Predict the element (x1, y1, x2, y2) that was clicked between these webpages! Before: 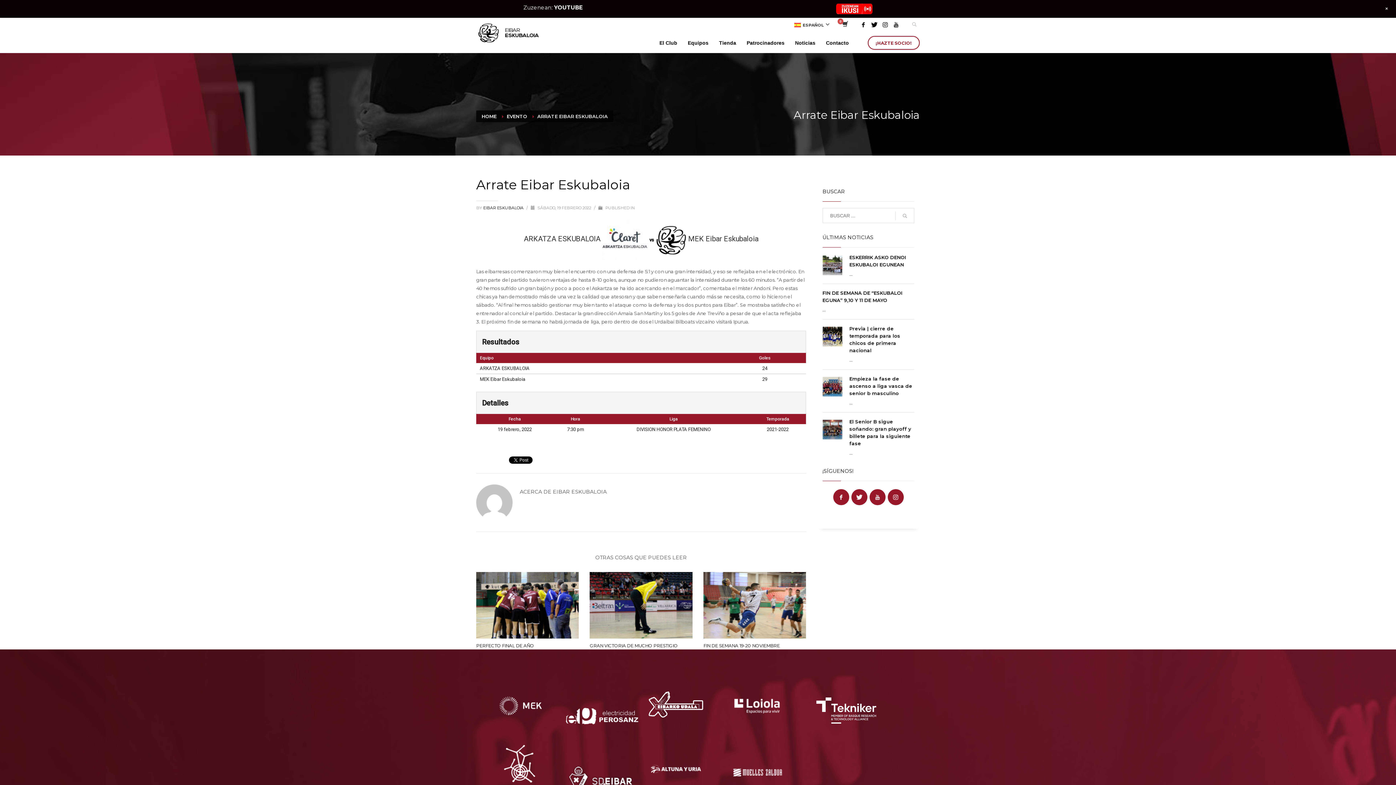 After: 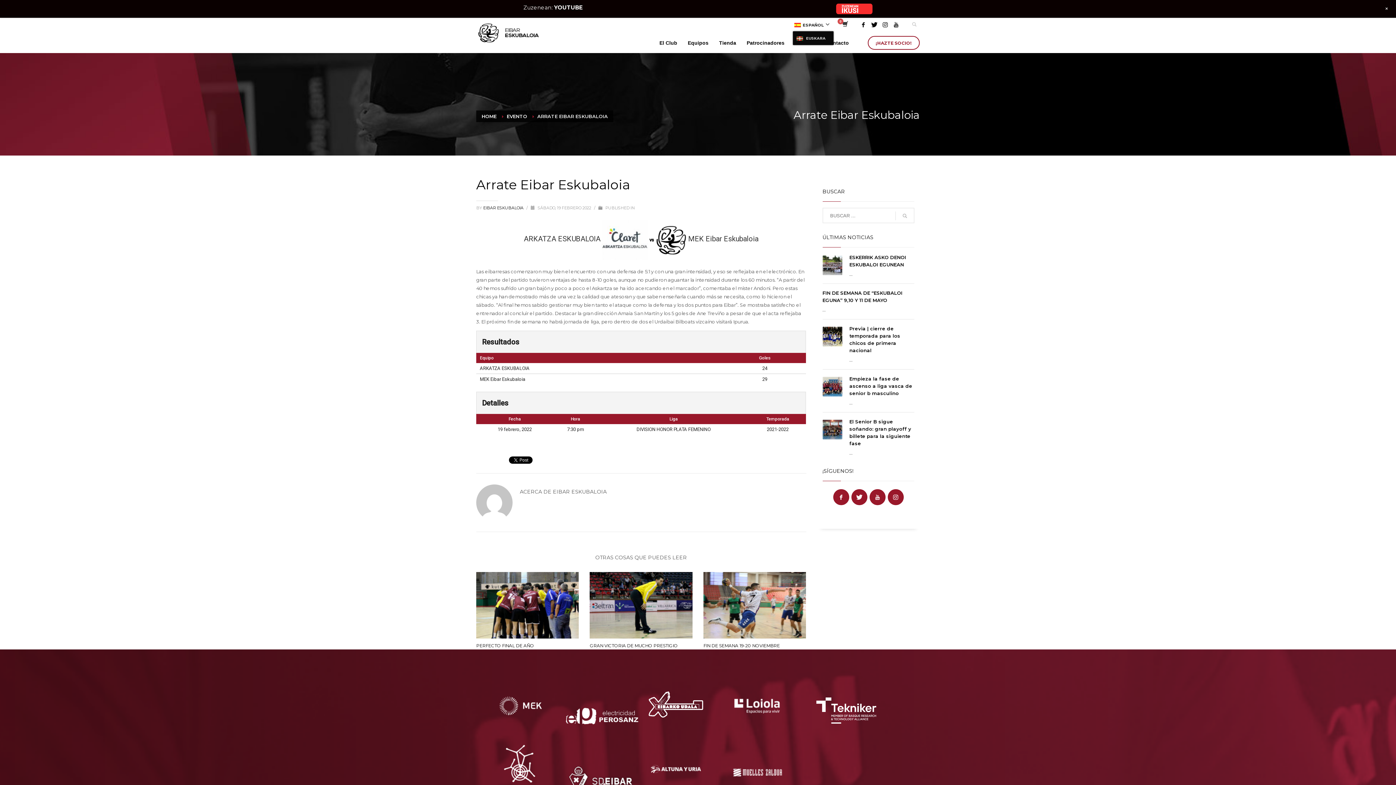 Action: label: ESPAÑOL bbox: (794, 20, 831, 29)